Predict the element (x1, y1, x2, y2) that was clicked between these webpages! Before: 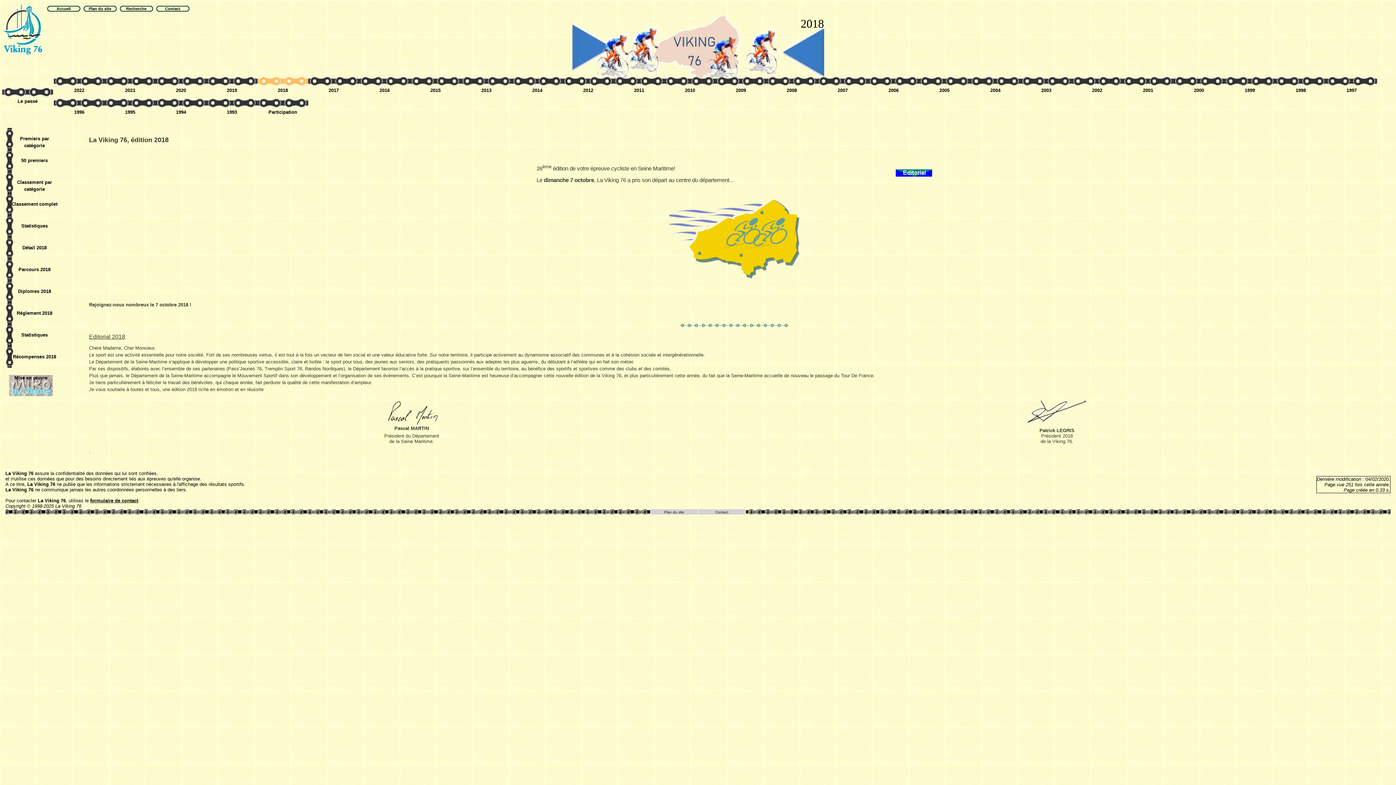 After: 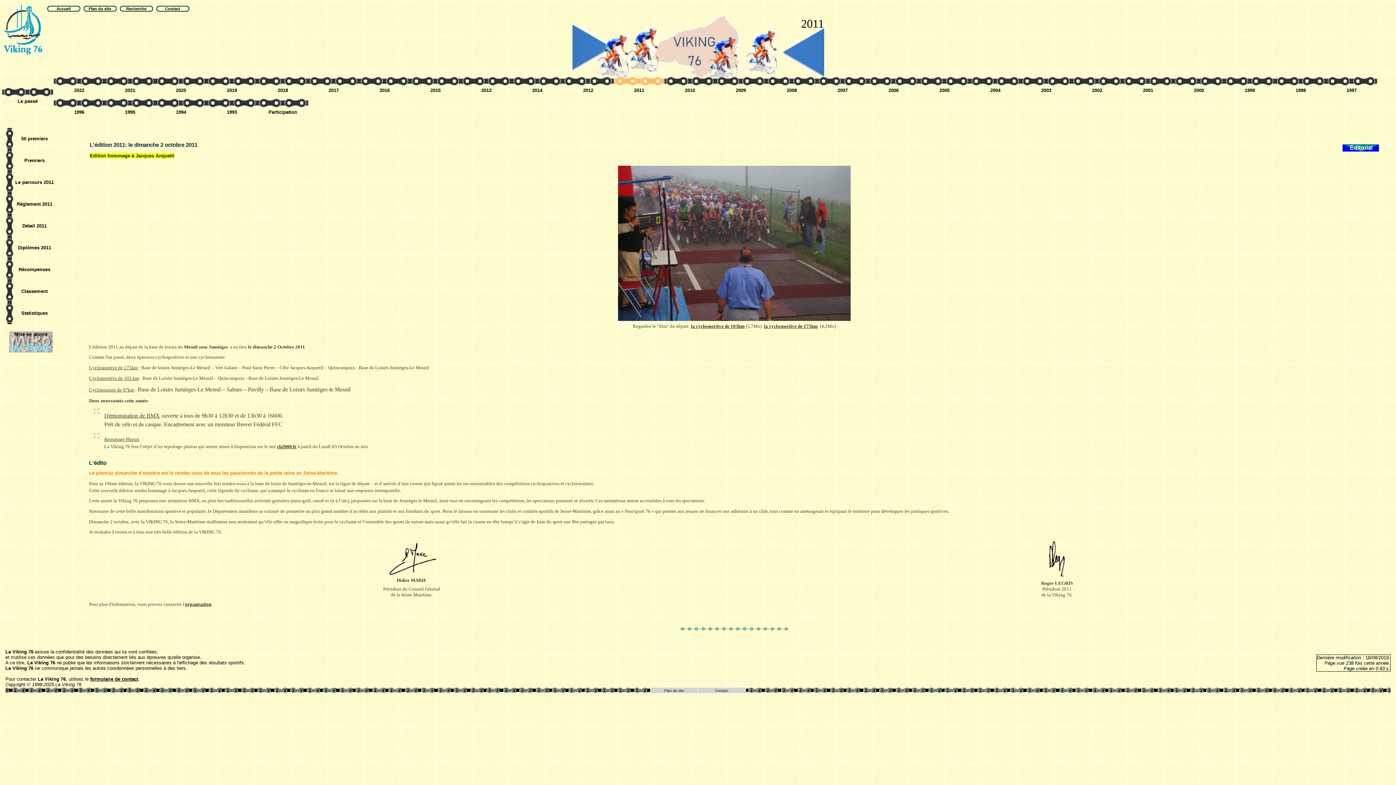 Action: bbox: (613, 76, 664, 93) label: 2011